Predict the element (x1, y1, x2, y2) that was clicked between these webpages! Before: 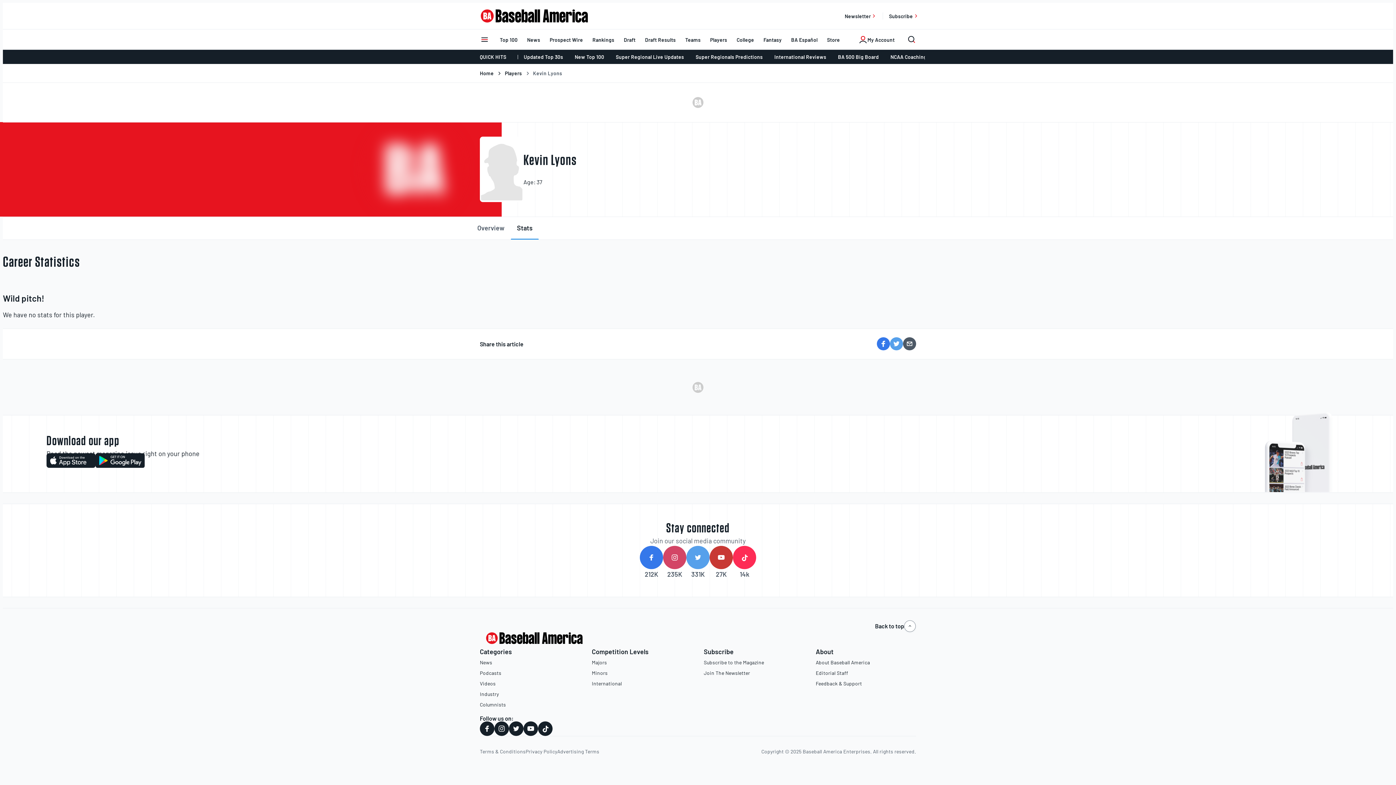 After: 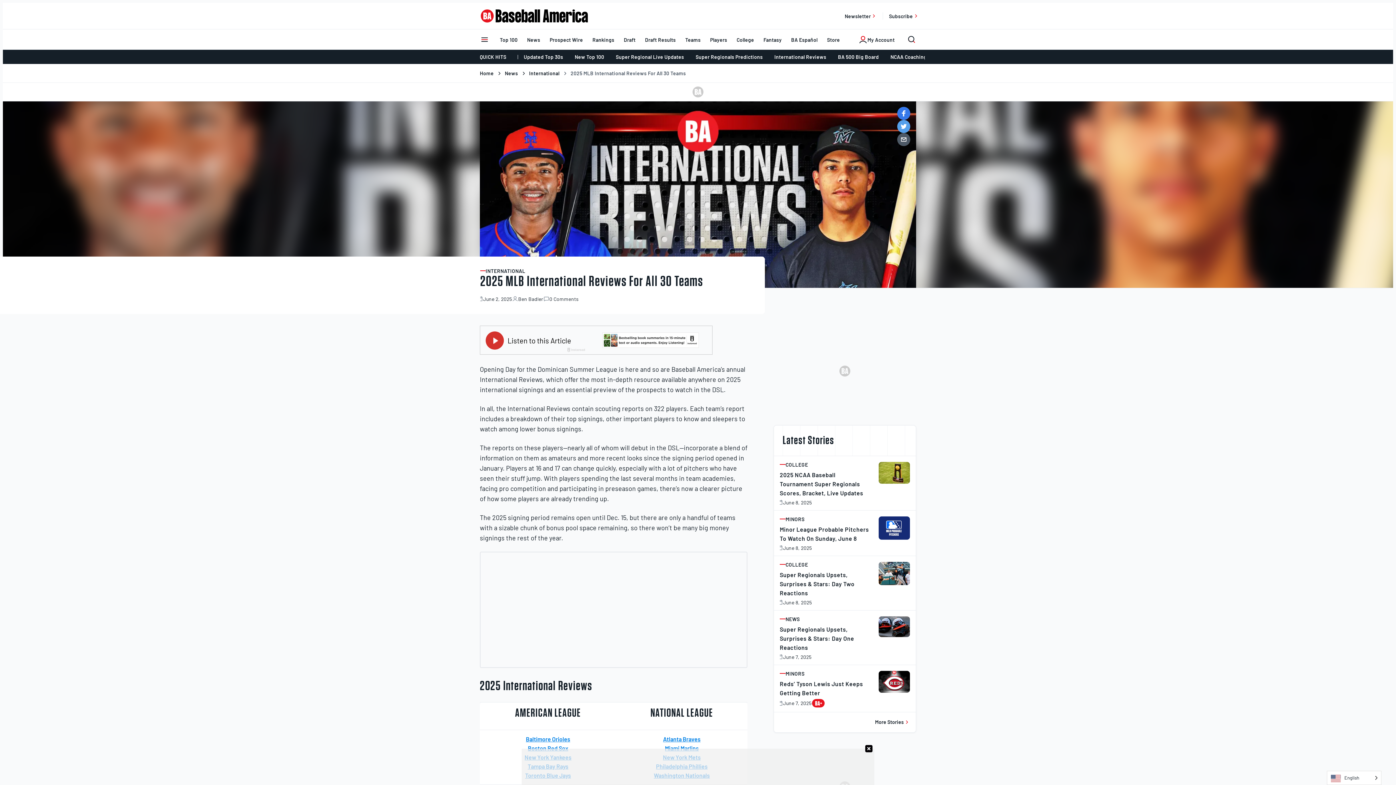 Action: label: International Reviews bbox: (768, 49, 832, 64)